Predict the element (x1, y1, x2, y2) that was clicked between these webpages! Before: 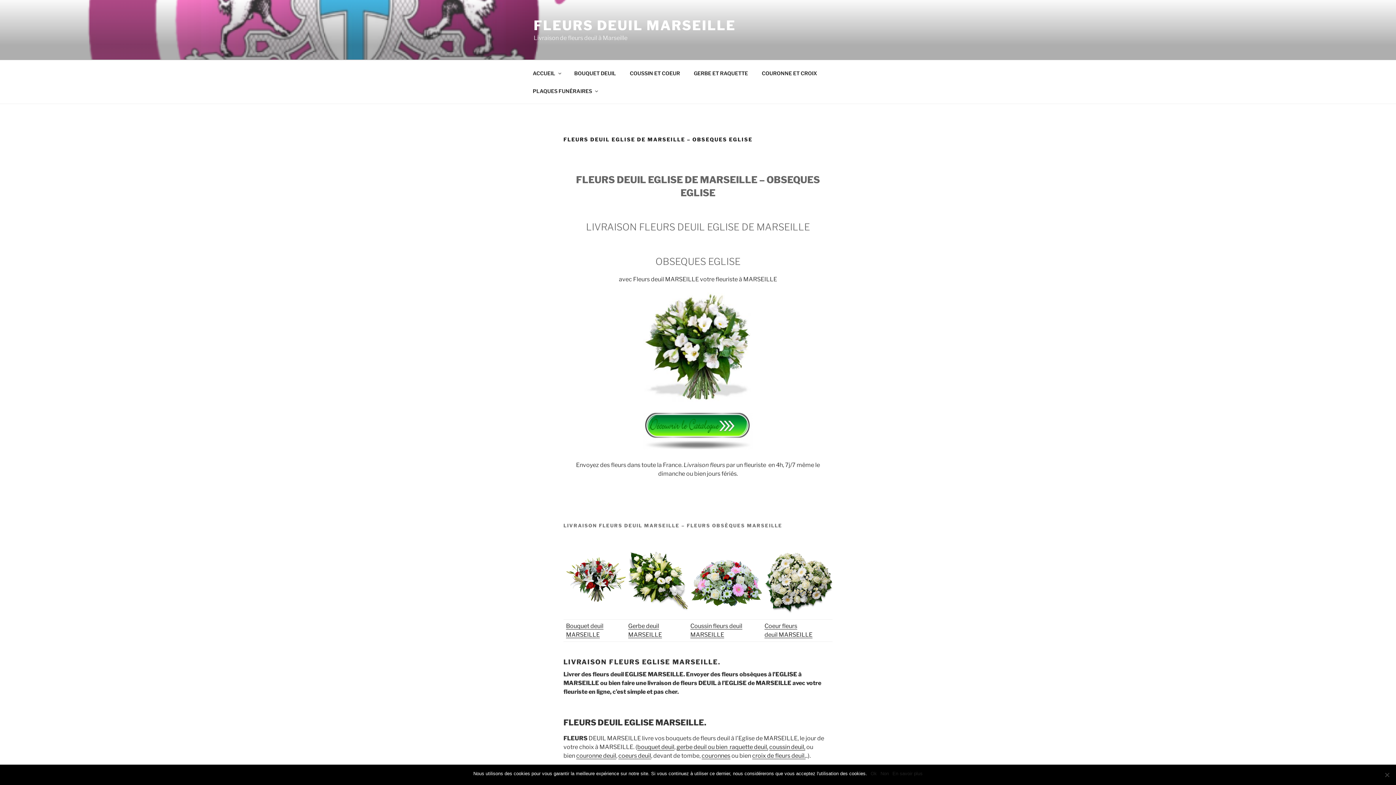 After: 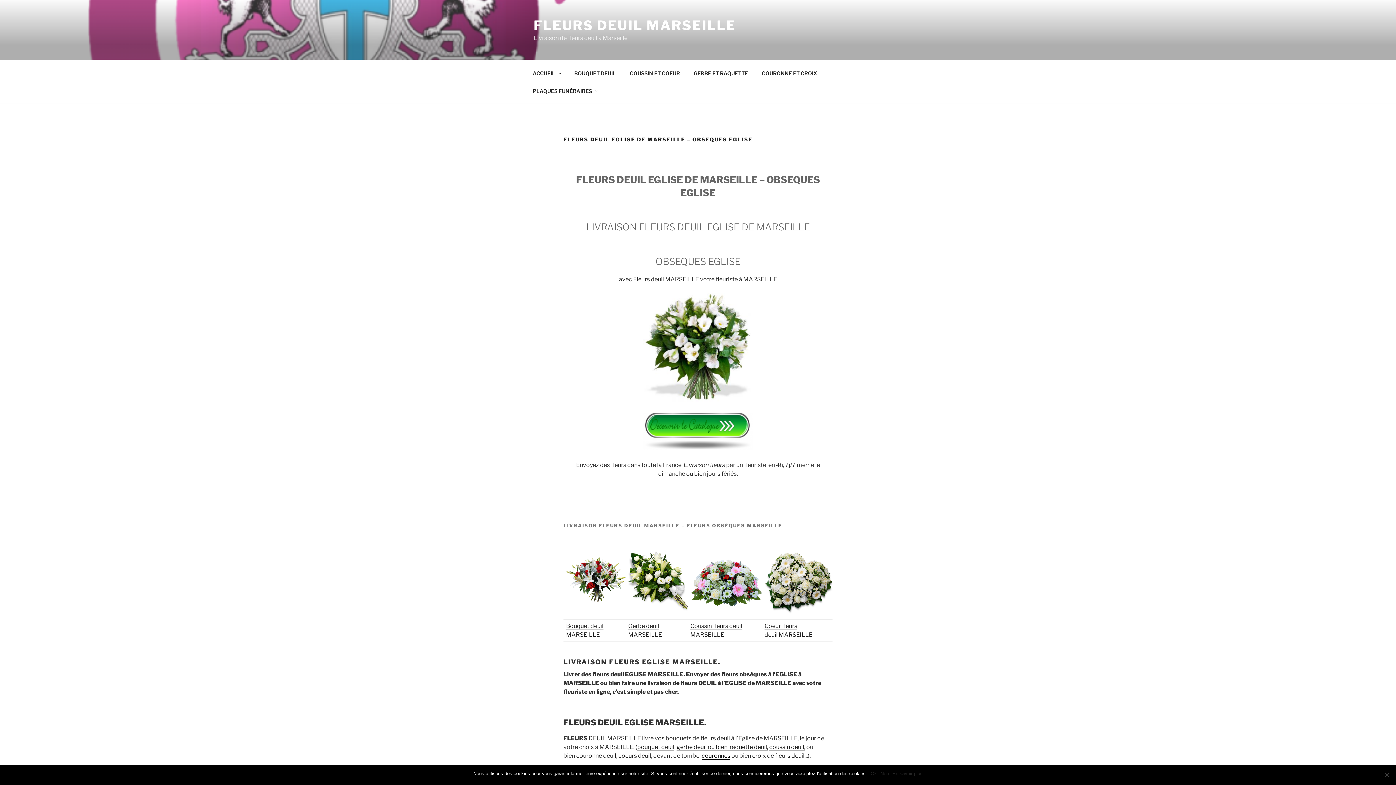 Action: bbox: (701, 752, 730, 759) label: couronnes